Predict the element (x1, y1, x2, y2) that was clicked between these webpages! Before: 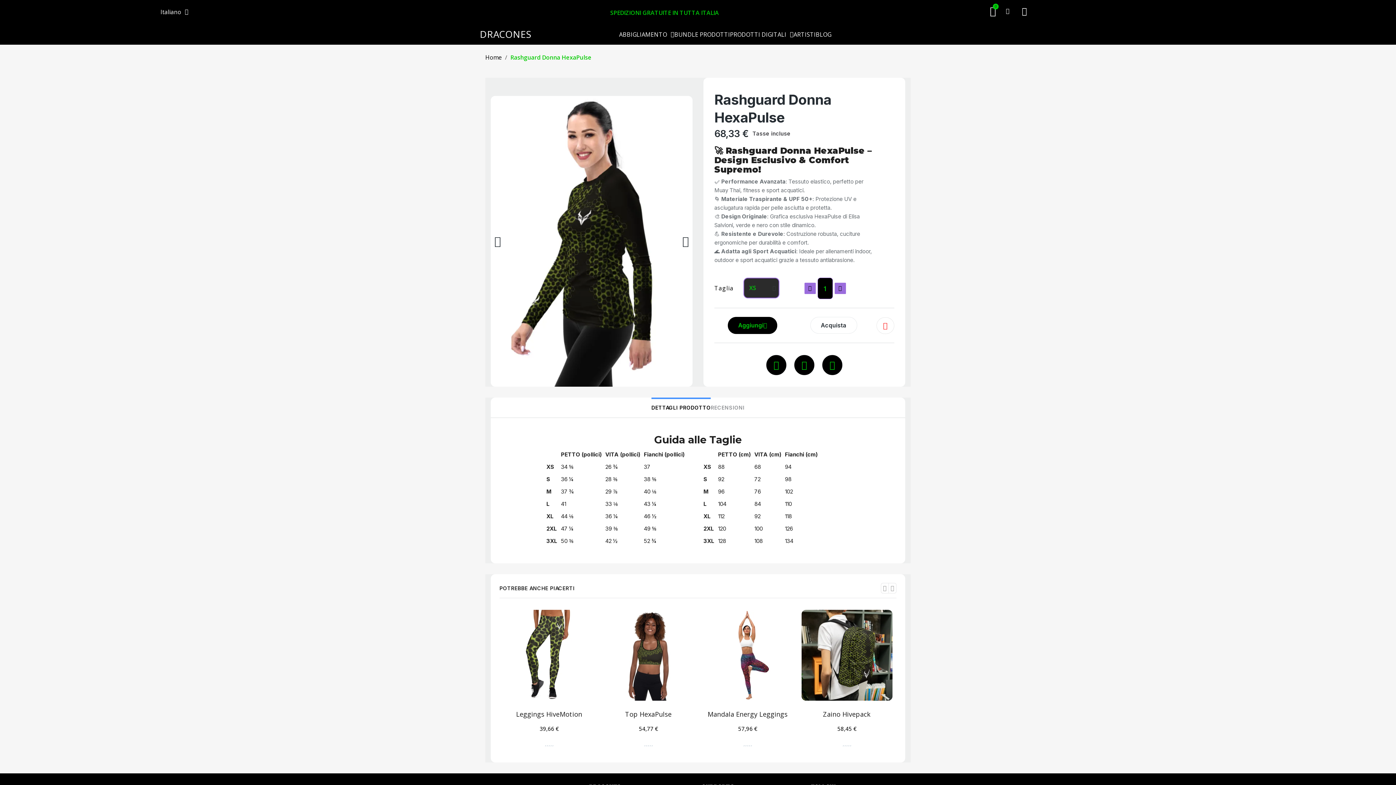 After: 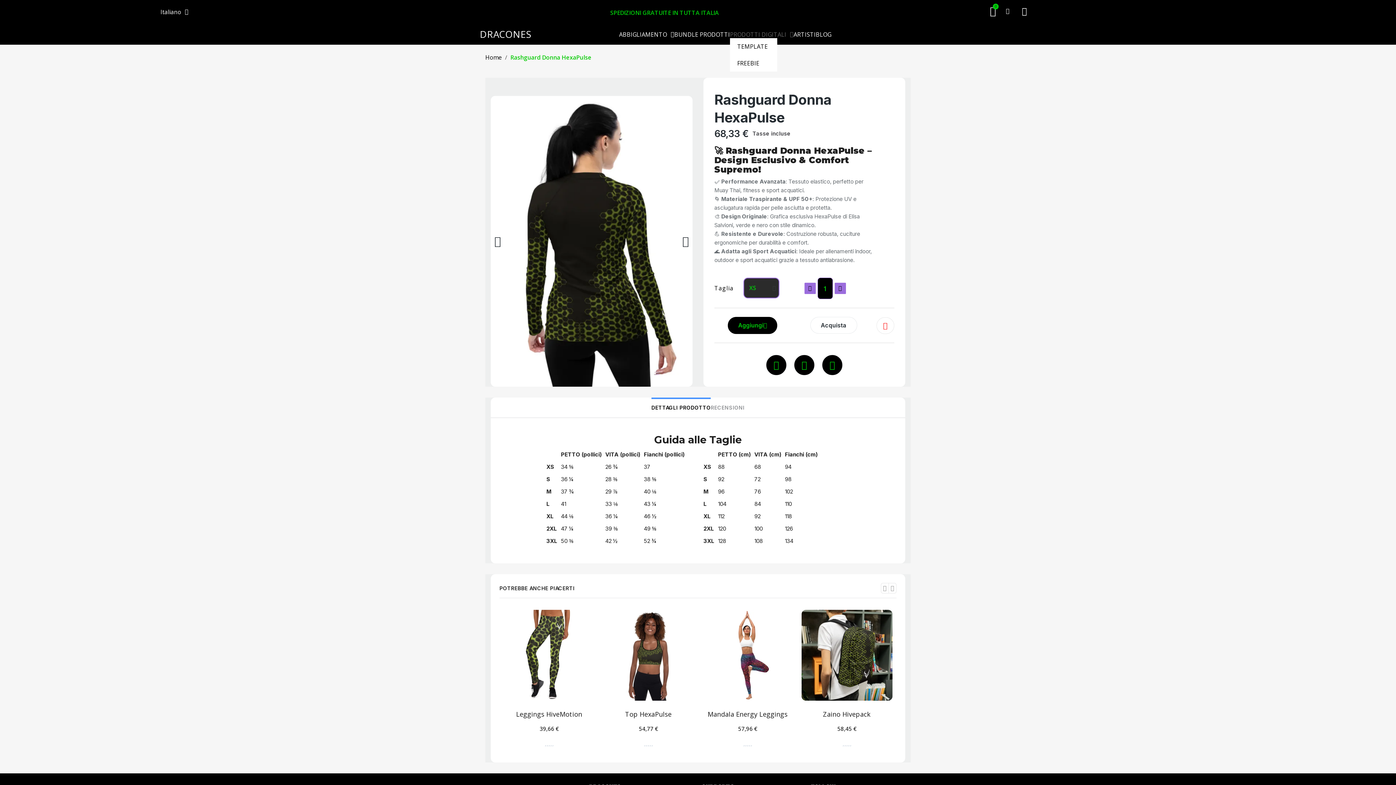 Action: bbox: (730, 30, 793, 38) label: PRODOTTI DIGITALI